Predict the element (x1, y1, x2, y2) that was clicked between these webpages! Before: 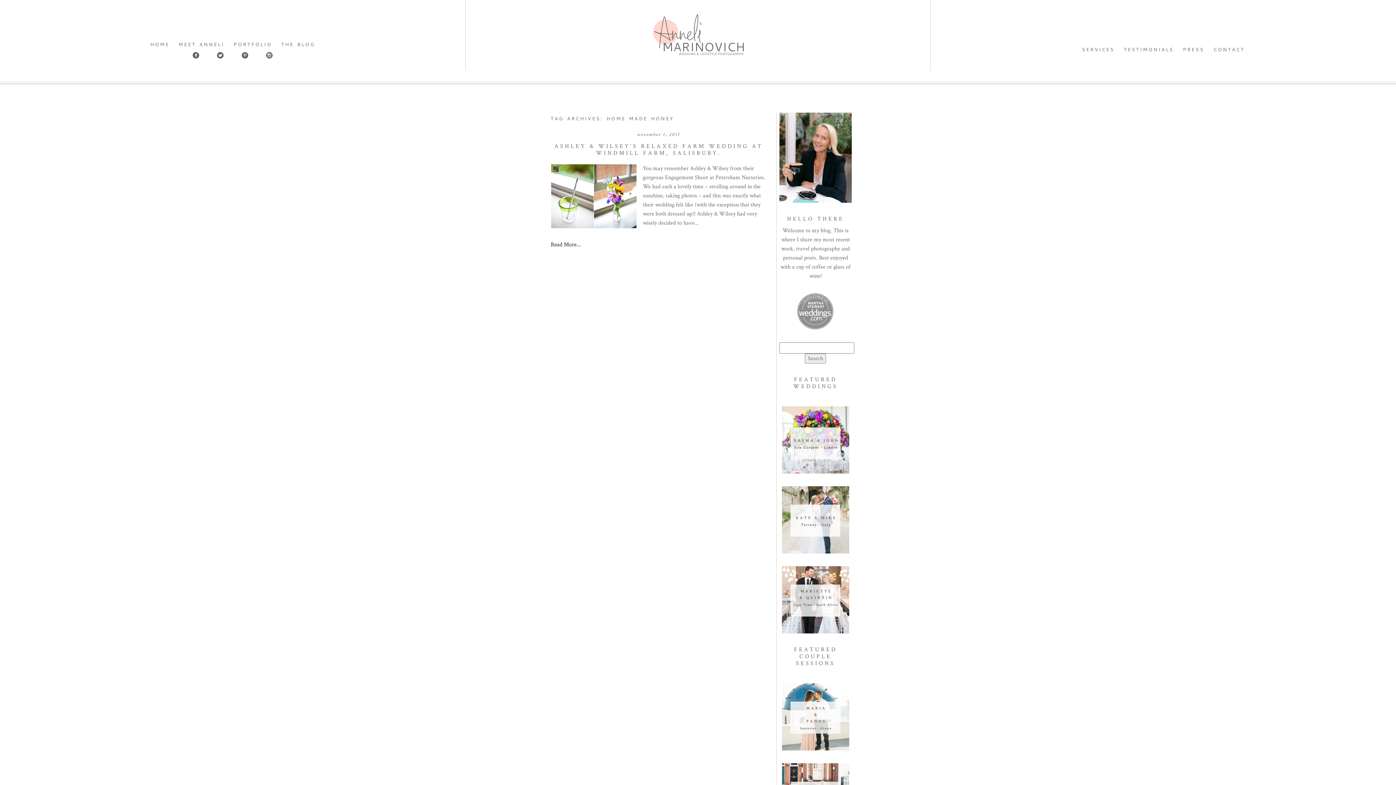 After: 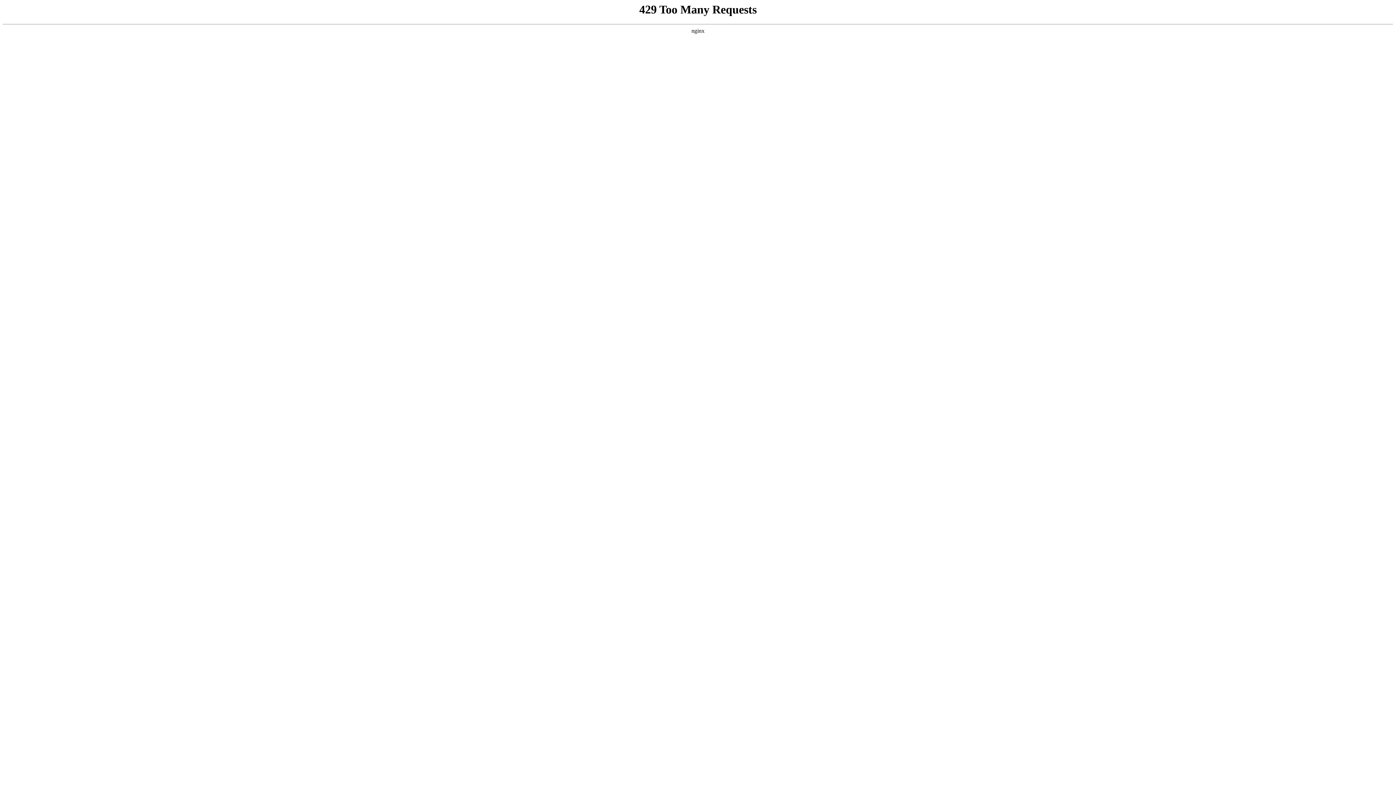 Action: label: Read More... bbox: (550, 240, 766, 249)